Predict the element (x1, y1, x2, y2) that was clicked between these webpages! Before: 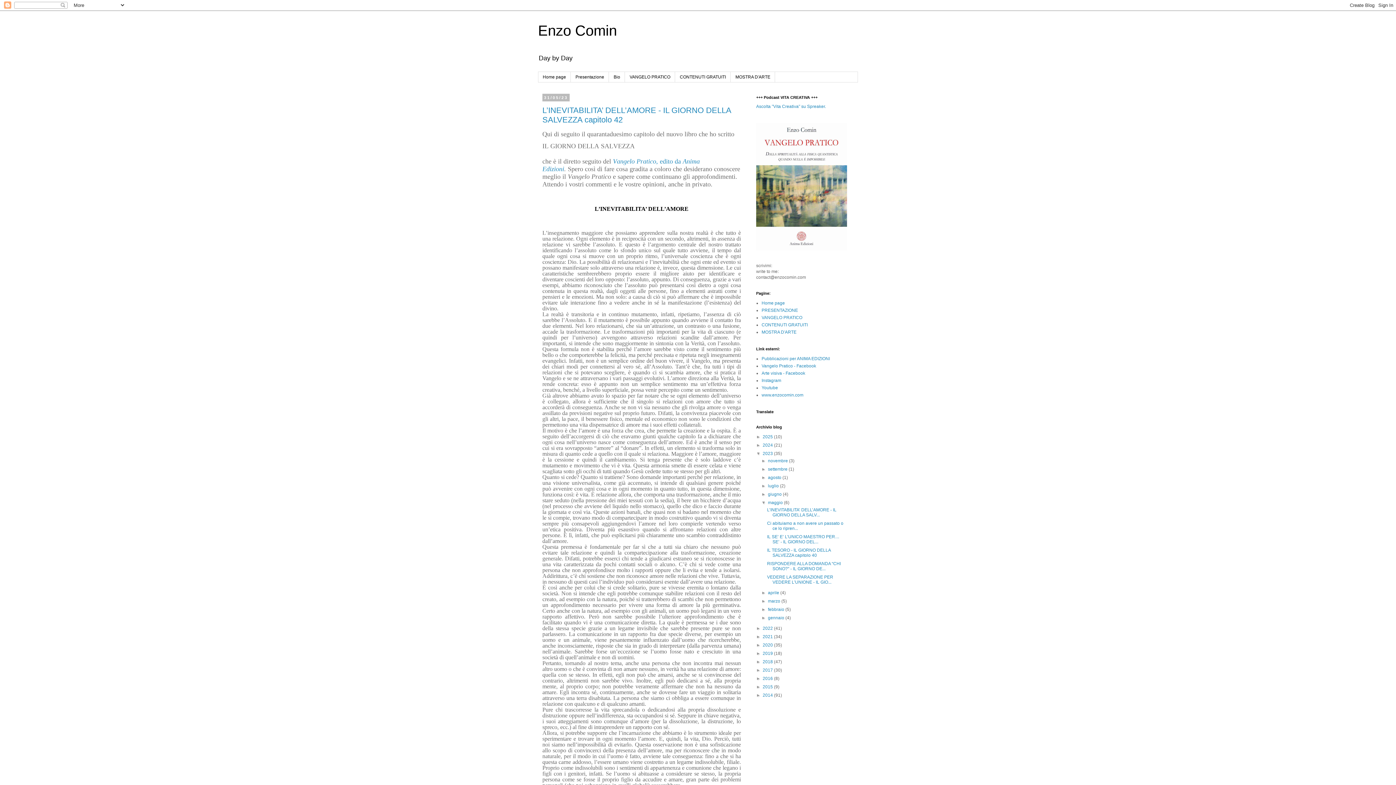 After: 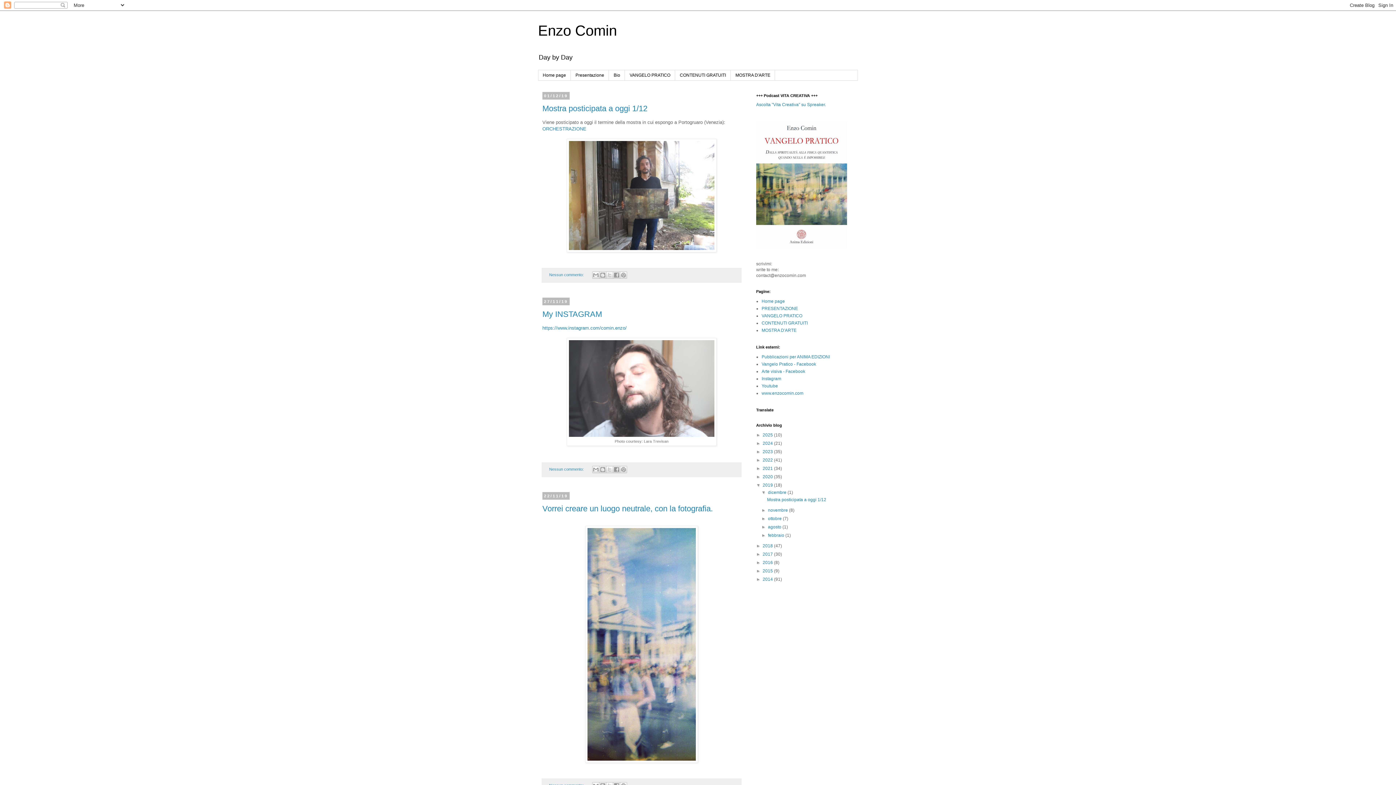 Action: label: 2019  bbox: (762, 651, 774, 656)